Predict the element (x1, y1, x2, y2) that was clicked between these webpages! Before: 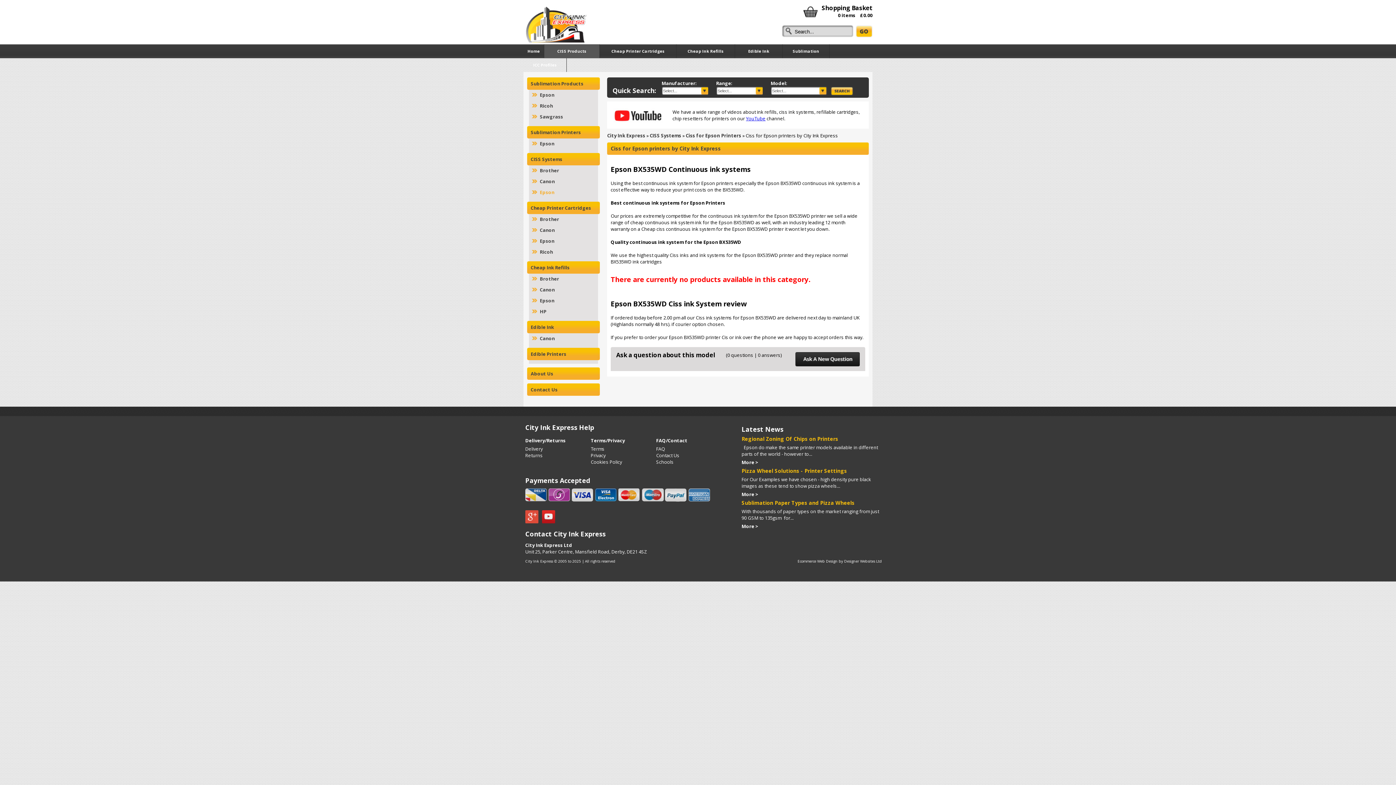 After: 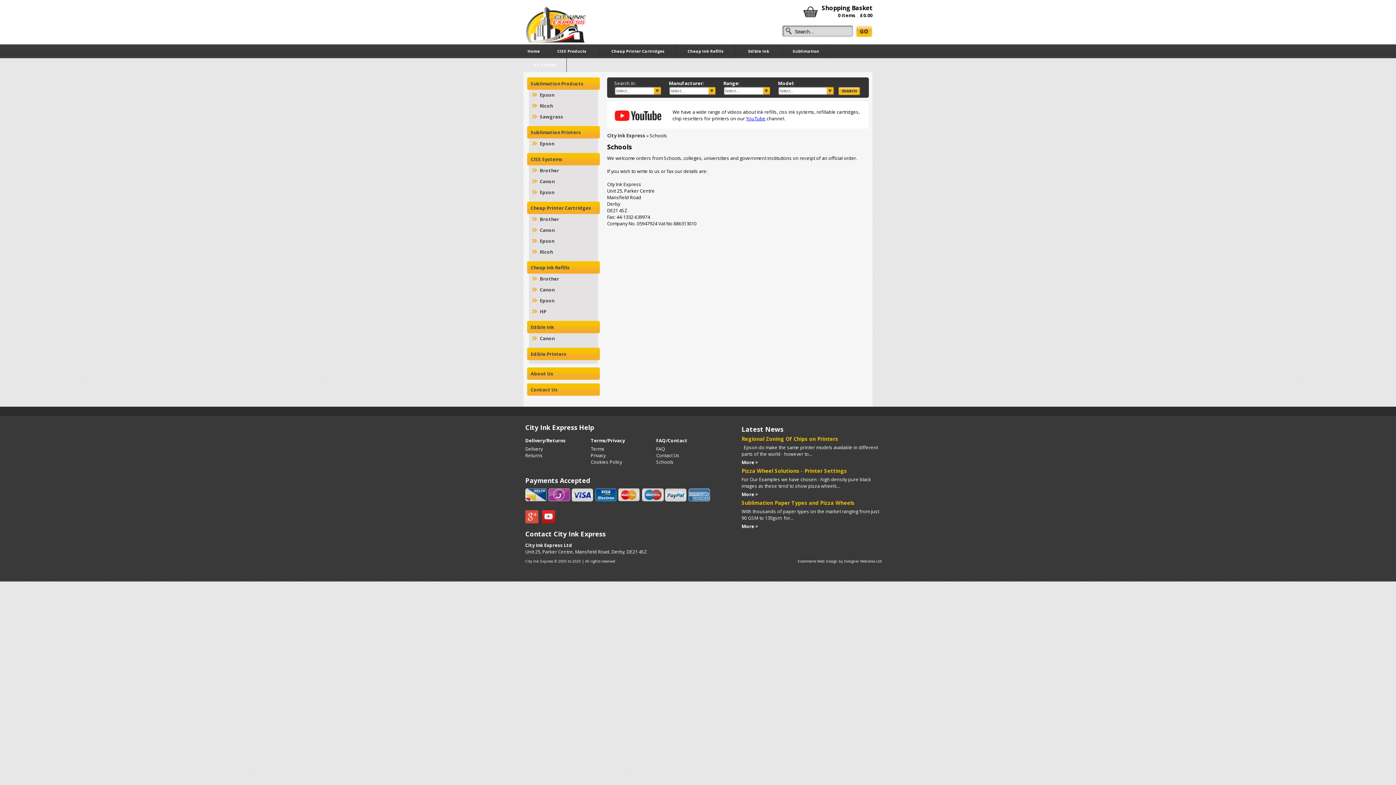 Action: label: Schools bbox: (656, 458, 673, 465)